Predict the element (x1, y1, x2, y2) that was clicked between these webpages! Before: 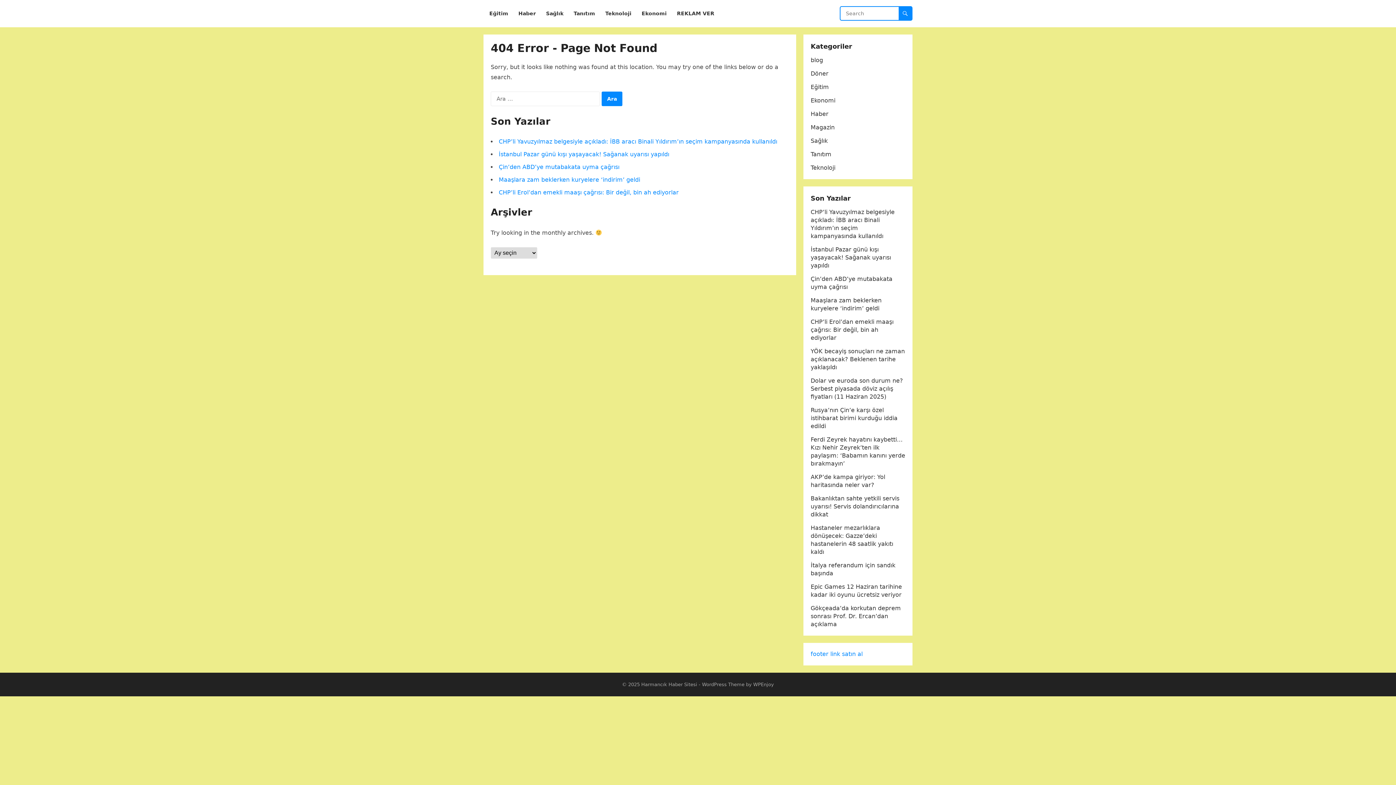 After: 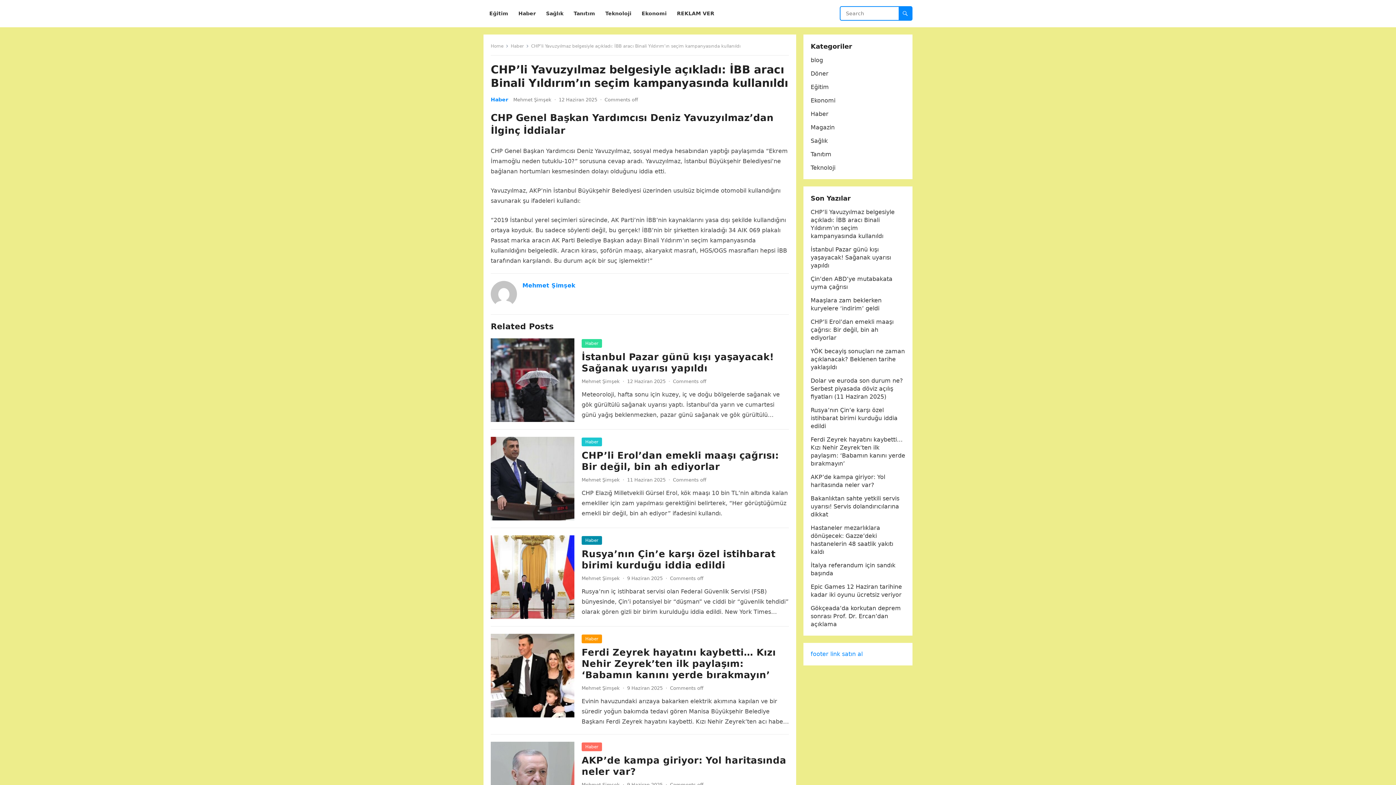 Action: bbox: (498, 138, 777, 145) label: CHP’li Yavuzyılmaz belgesiyle açıkladı: İBB aracı Binali Yıldırım’ın seçim kampanyasında kullanıldı